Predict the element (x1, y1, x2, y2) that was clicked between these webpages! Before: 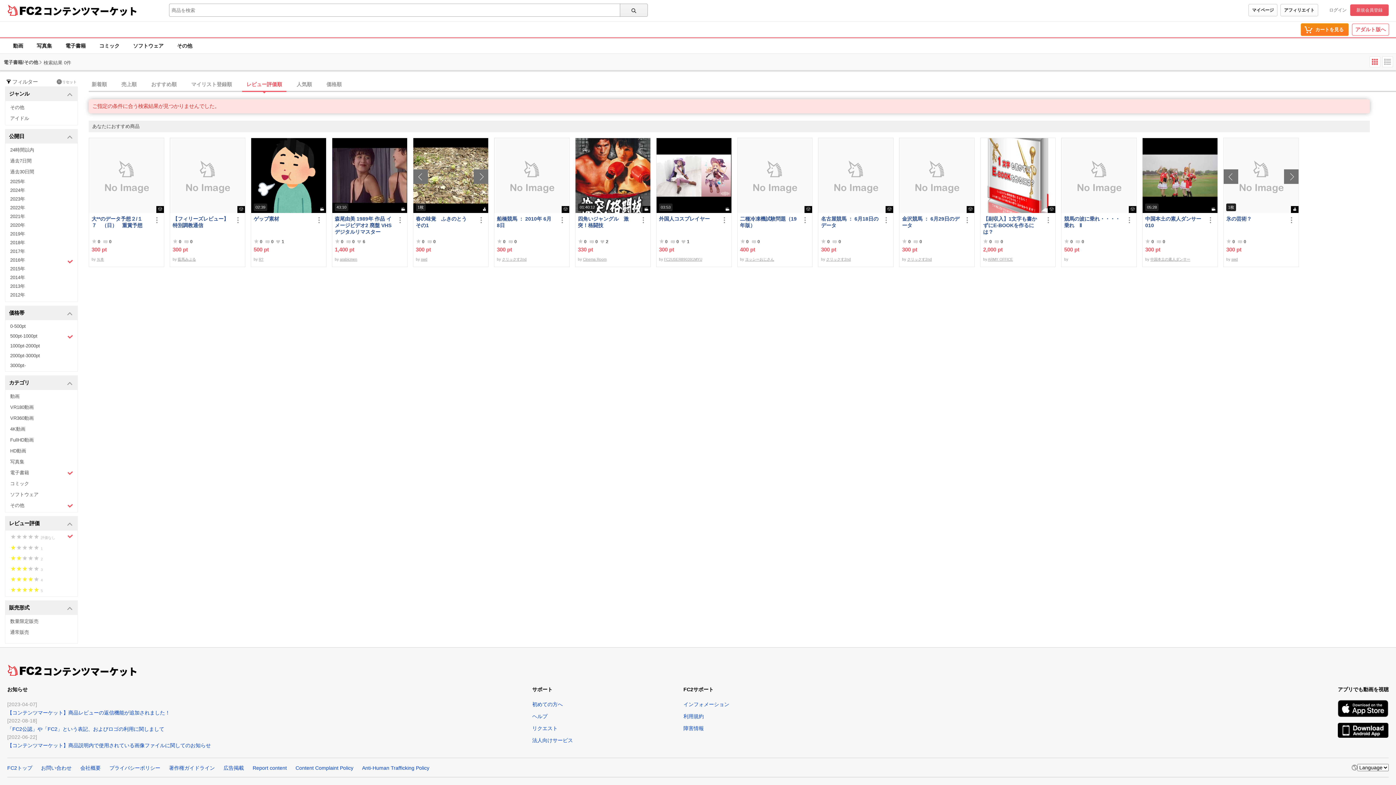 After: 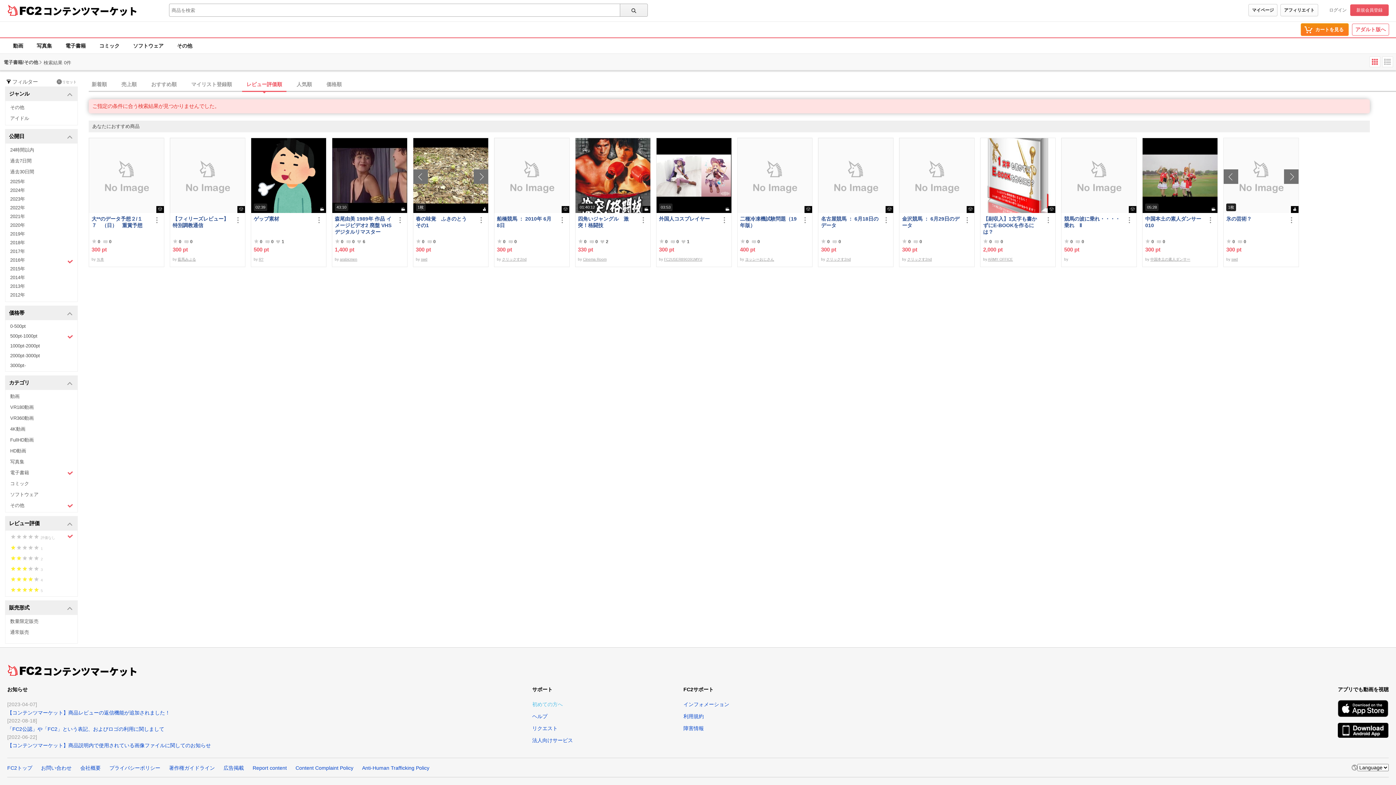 Action: label: 初めての方へ bbox: (532, 701, 562, 707)